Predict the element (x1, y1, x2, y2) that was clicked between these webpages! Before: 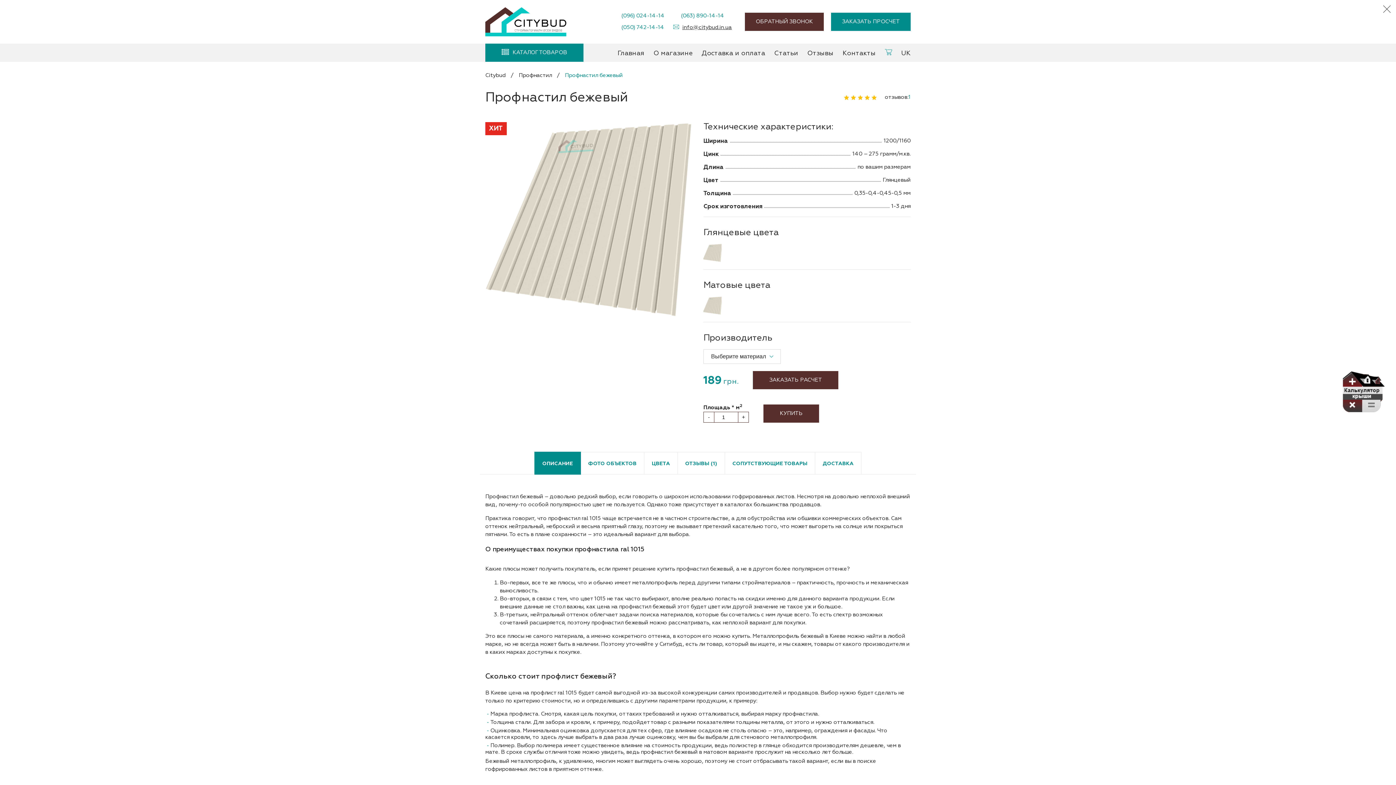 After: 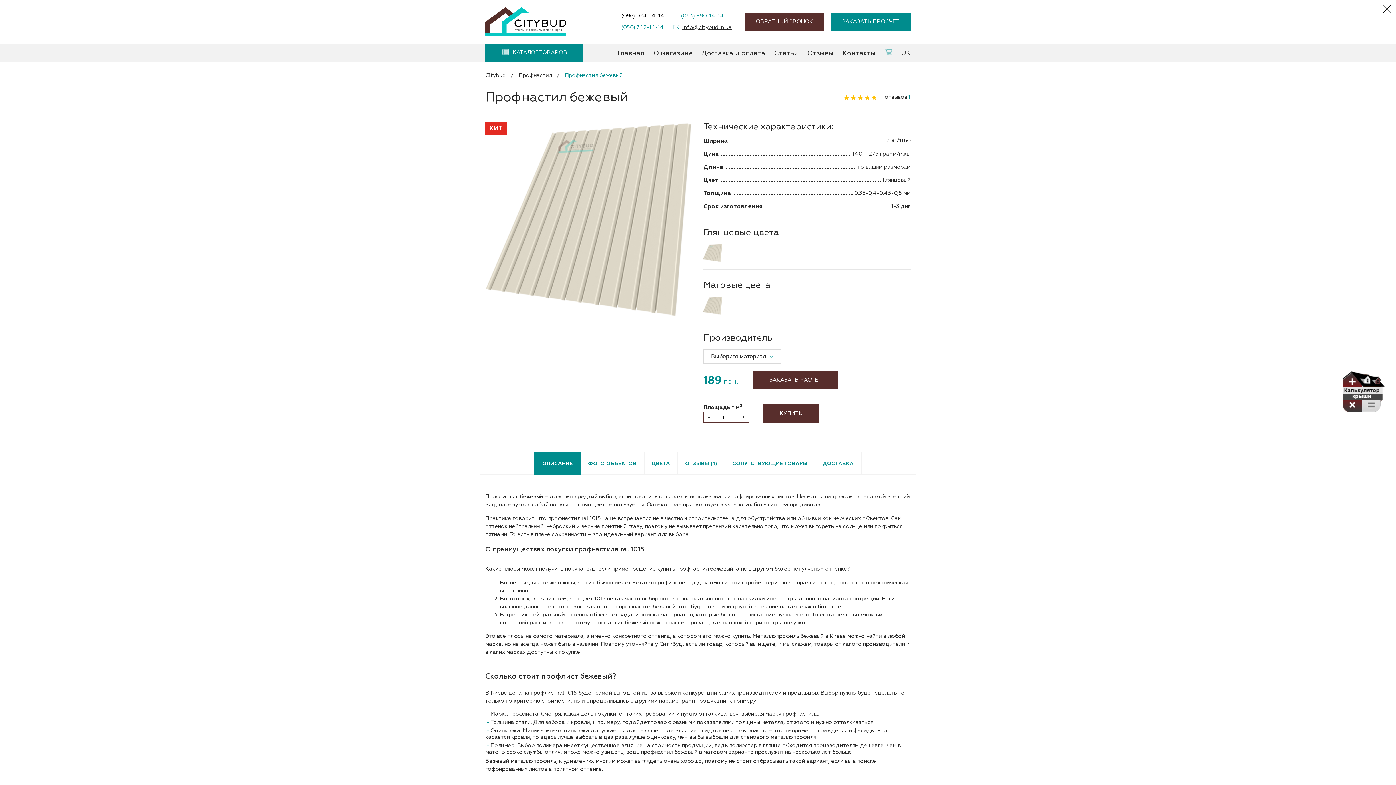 Action: bbox: (612, 12, 664, 19) label: (096) 024-14-14